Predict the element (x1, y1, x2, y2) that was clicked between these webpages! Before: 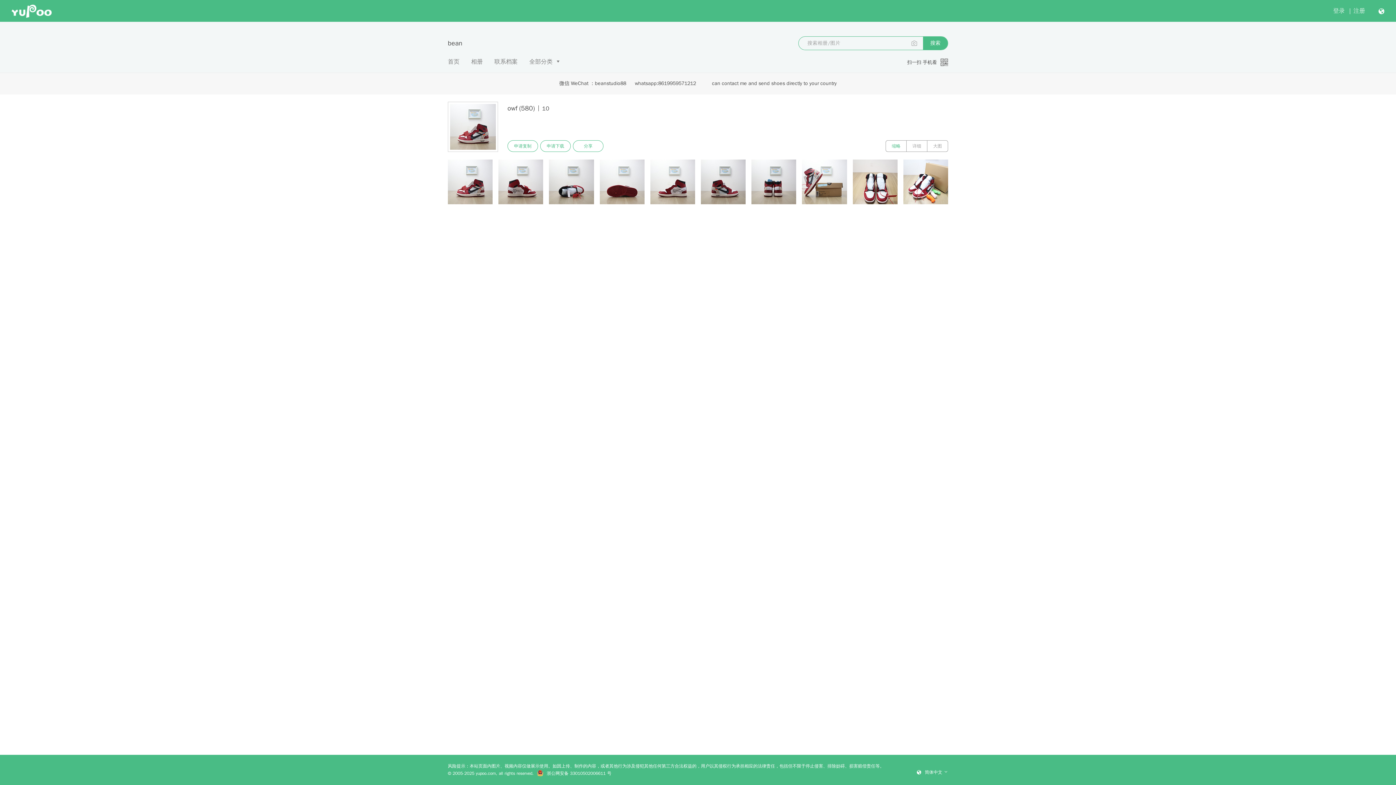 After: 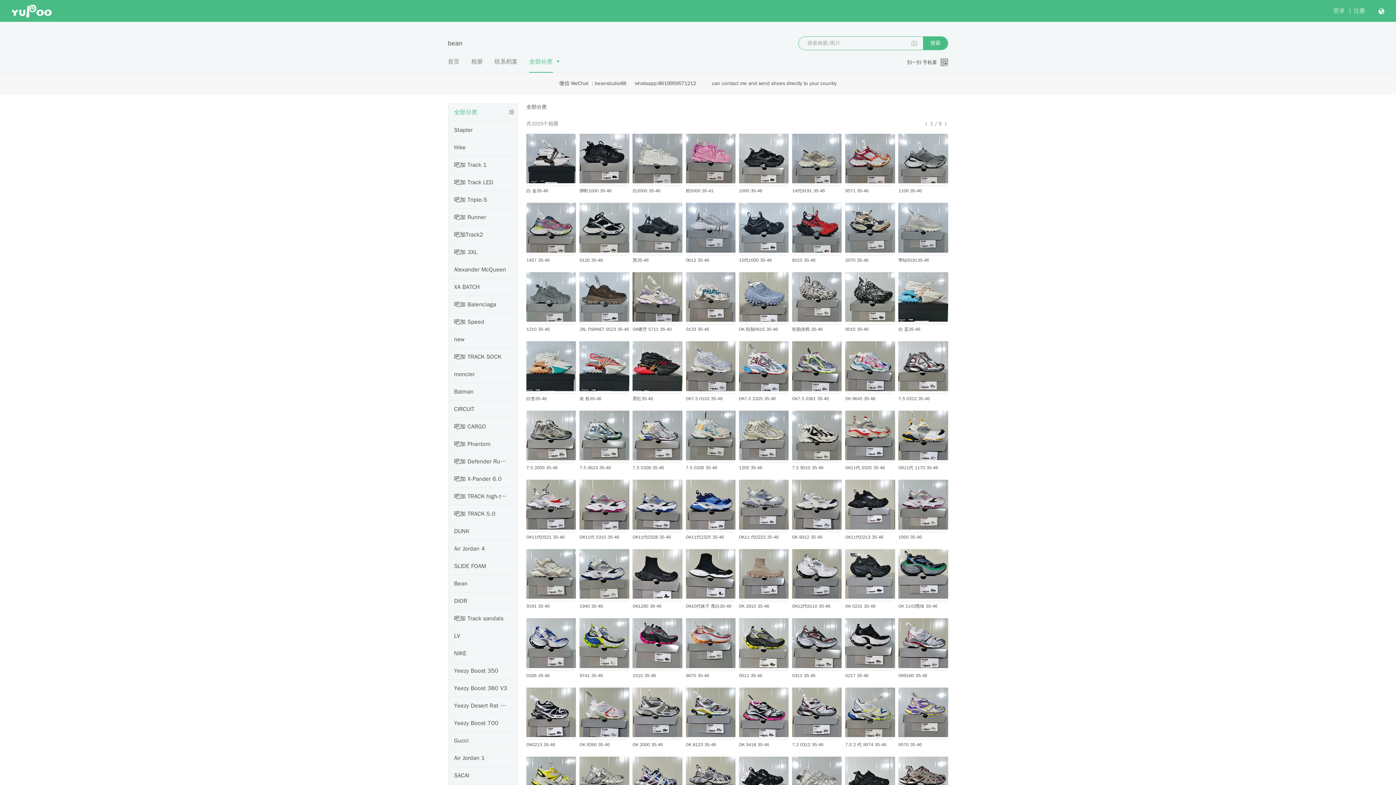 Action: bbox: (529, 58, 552, 65) label: 全部分类